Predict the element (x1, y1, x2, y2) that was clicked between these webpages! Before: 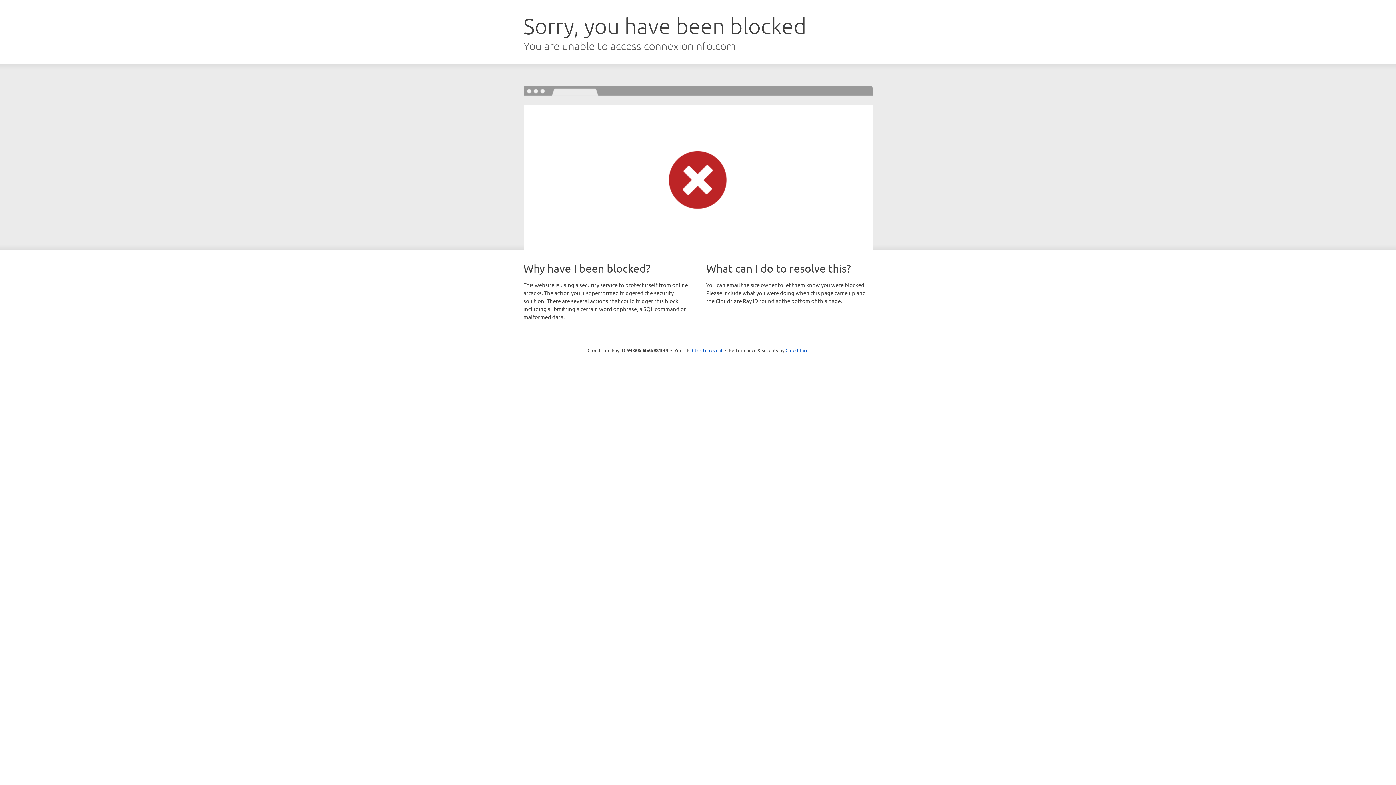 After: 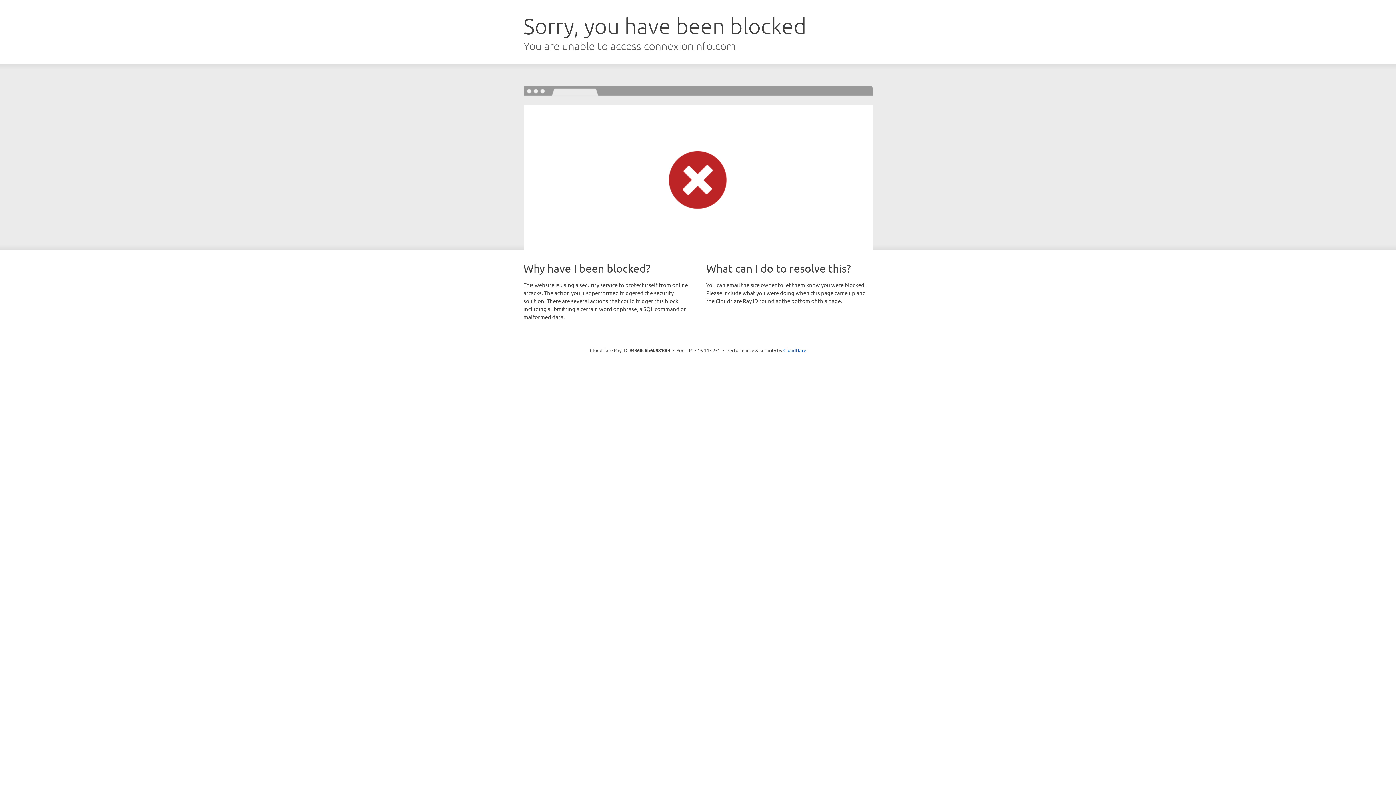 Action: bbox: (692, 346, 722, 353) label: Click to reveal